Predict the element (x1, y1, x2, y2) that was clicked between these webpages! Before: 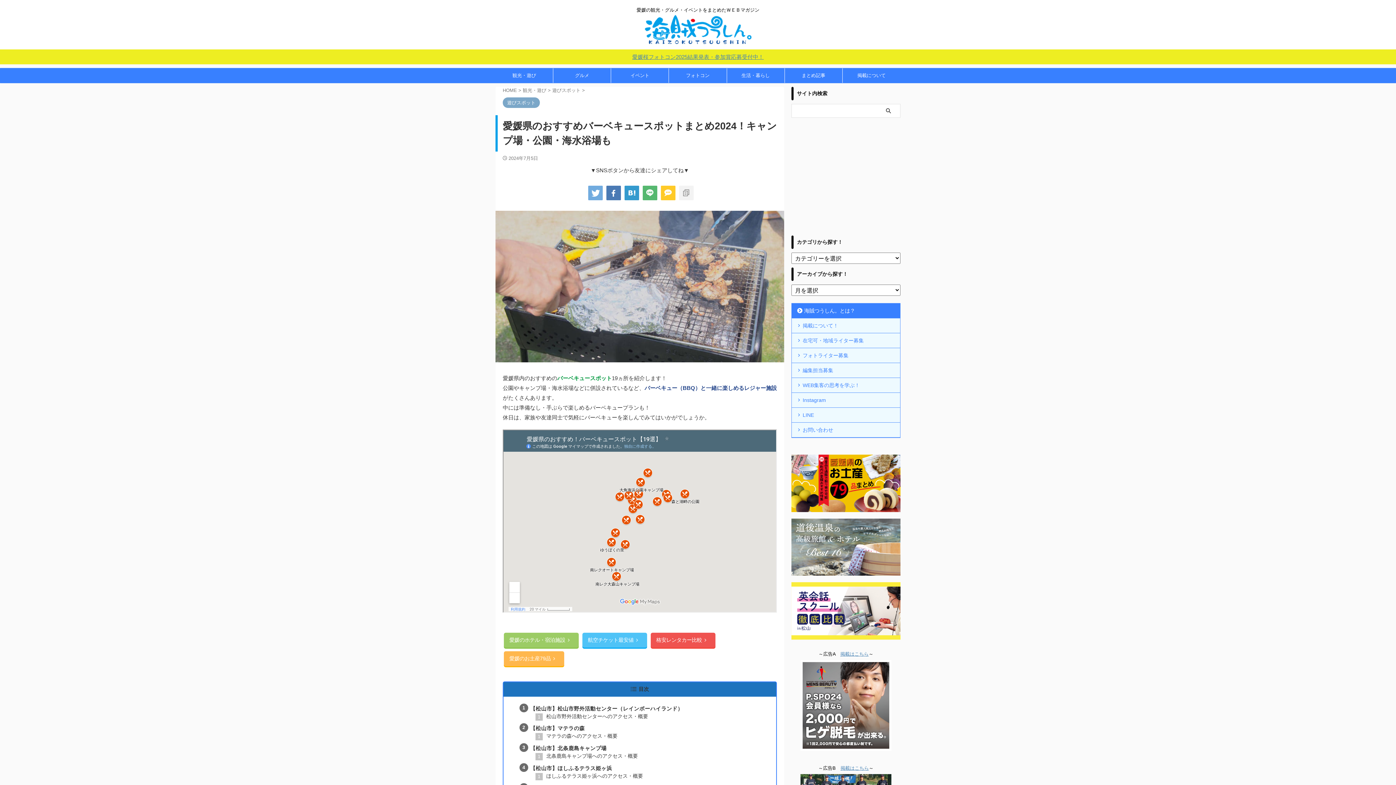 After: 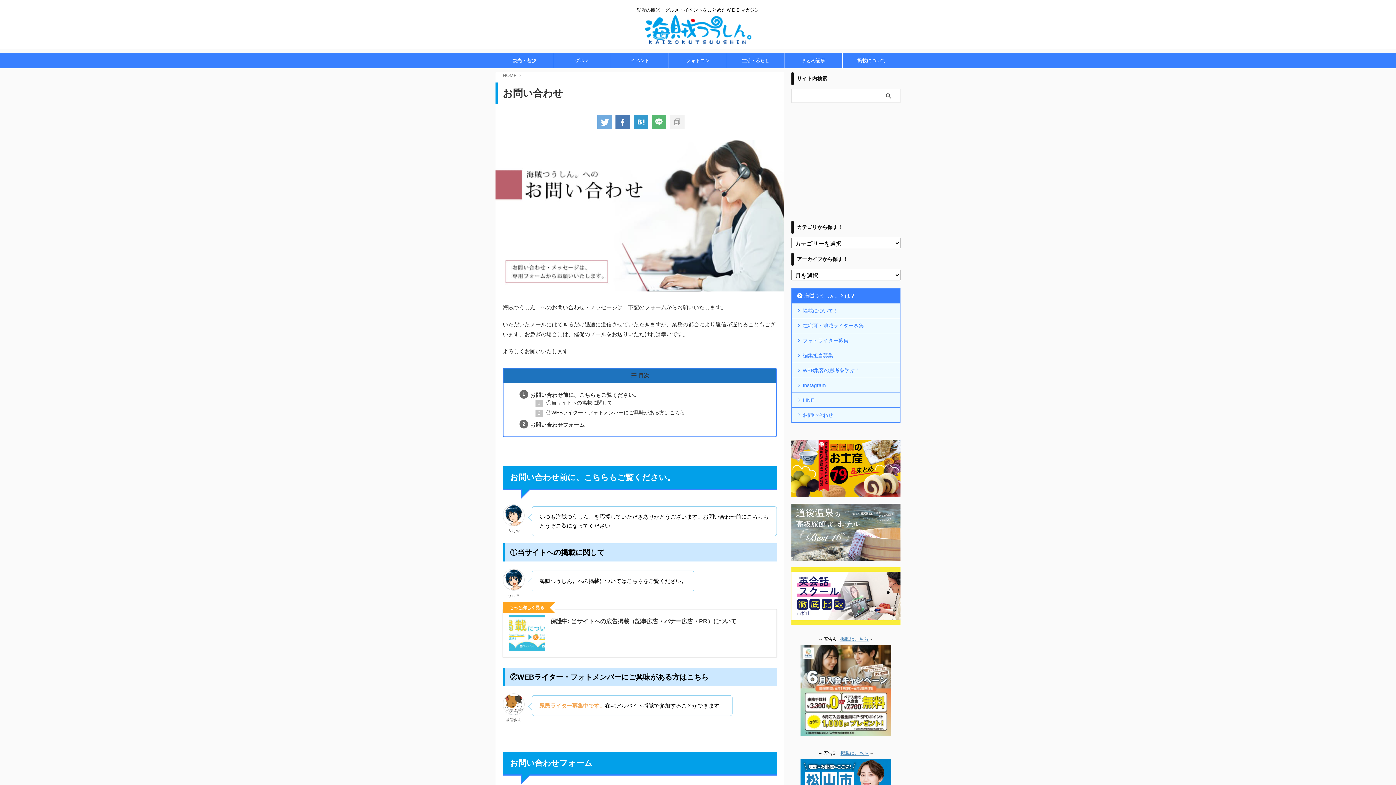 Action: label: お問い合わせ bbox: (792, 422, 900, 437)